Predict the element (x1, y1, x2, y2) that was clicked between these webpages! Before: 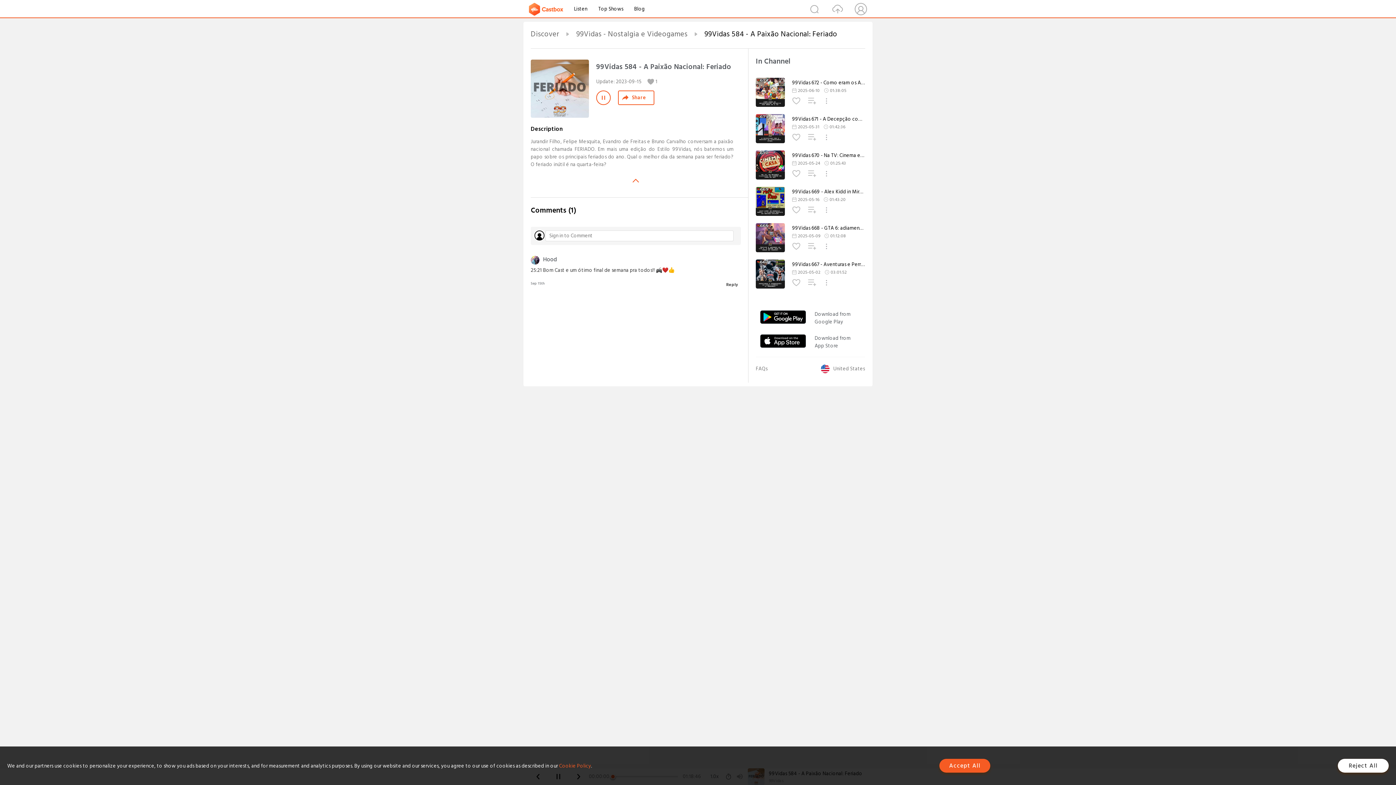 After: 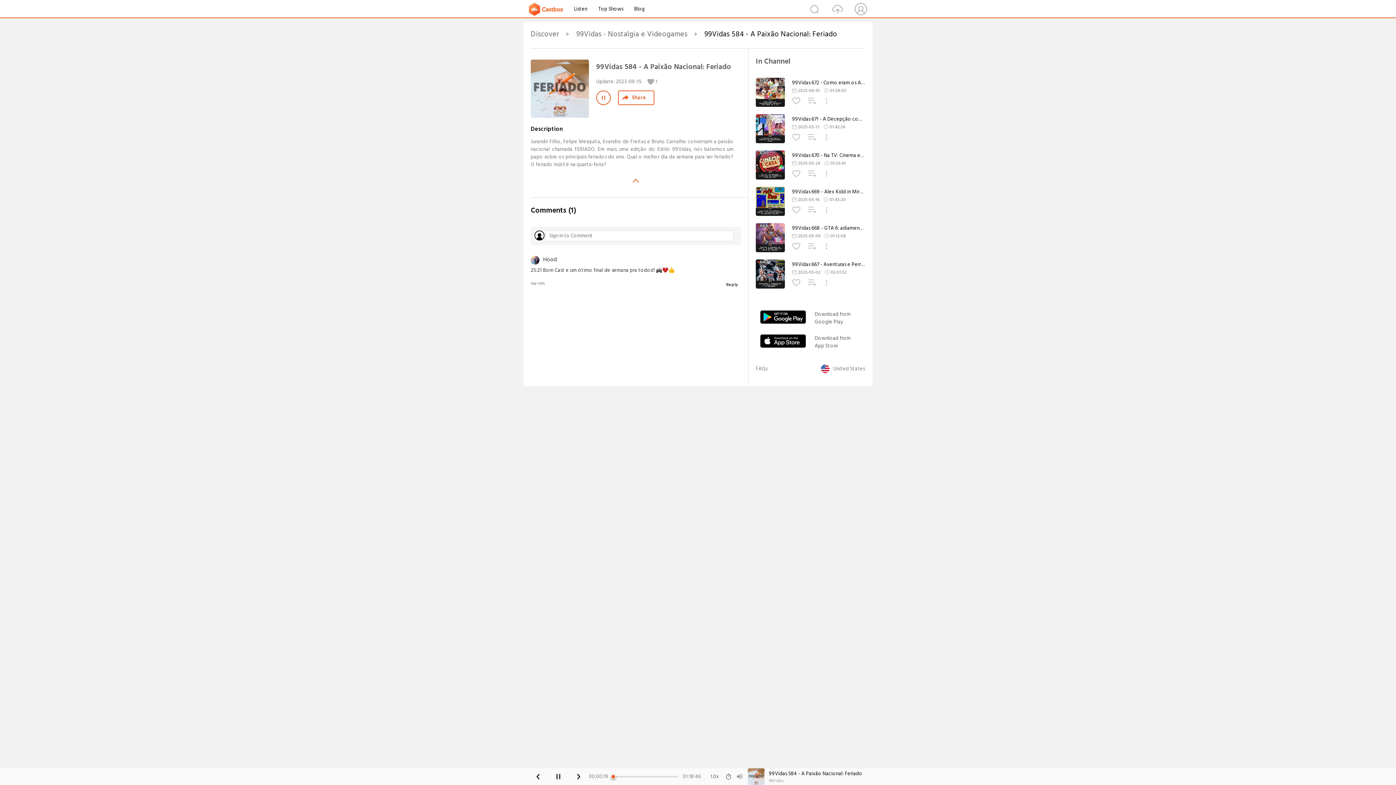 Action: label: Accept All bbox: (939, 759, 990, 773)